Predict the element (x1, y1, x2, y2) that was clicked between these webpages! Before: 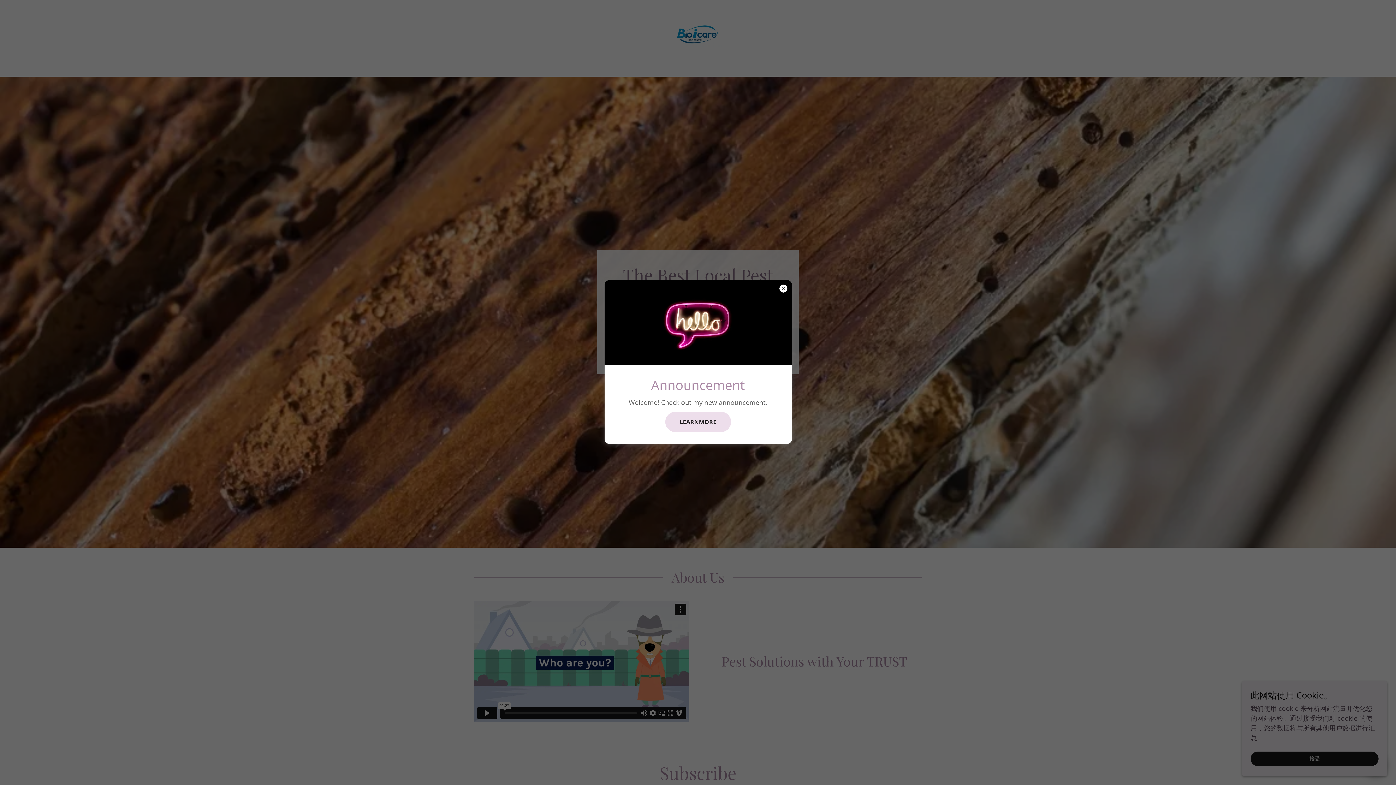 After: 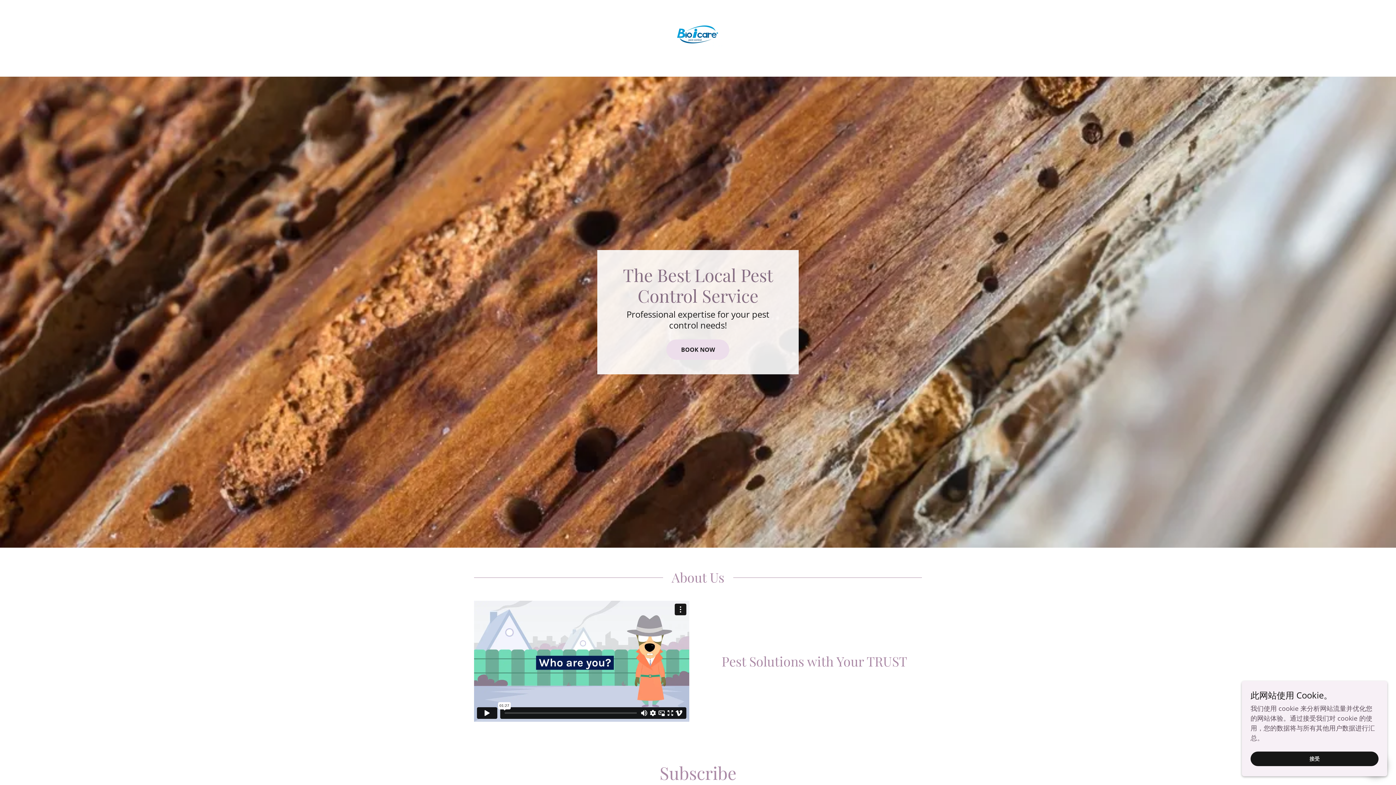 Action: label: LEARNMORE bbox: (665, 412, 731, 432)